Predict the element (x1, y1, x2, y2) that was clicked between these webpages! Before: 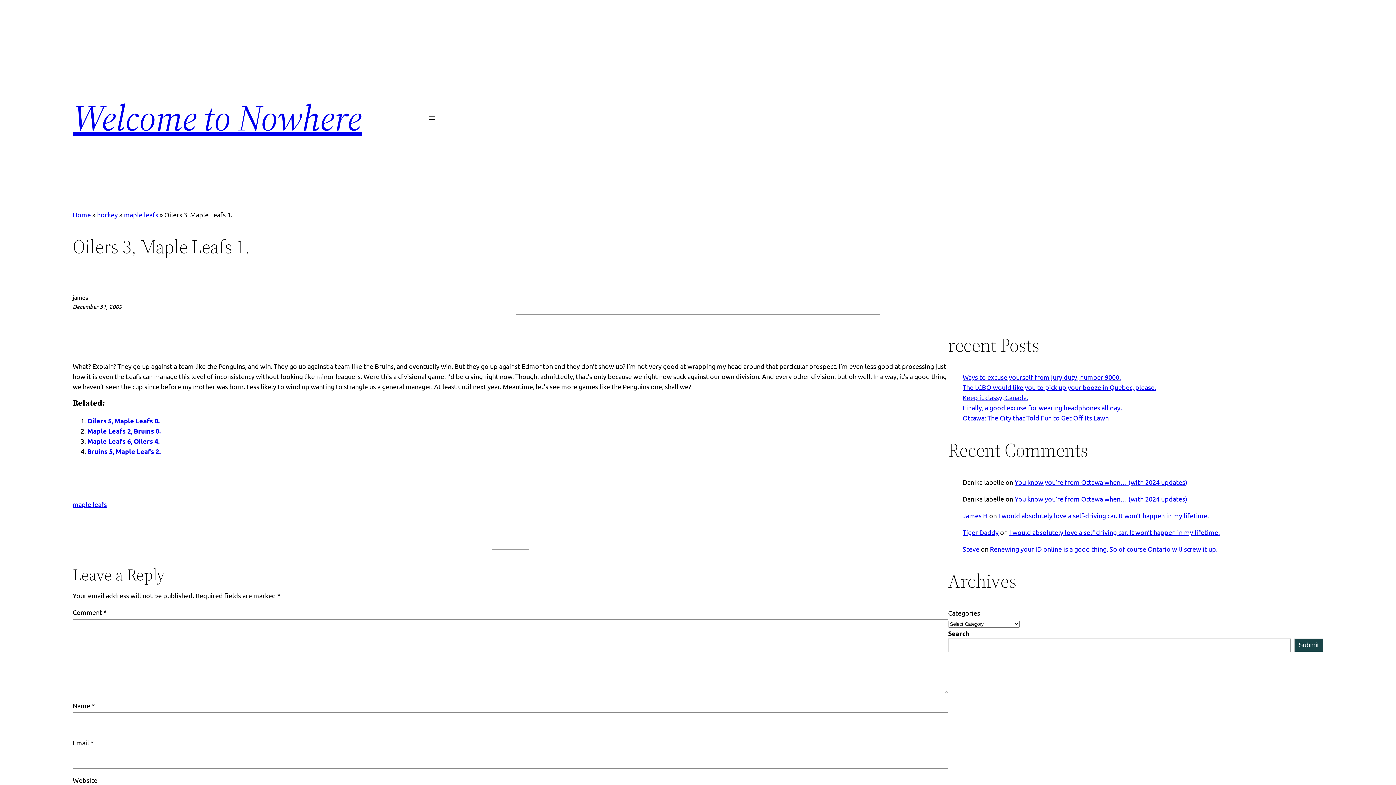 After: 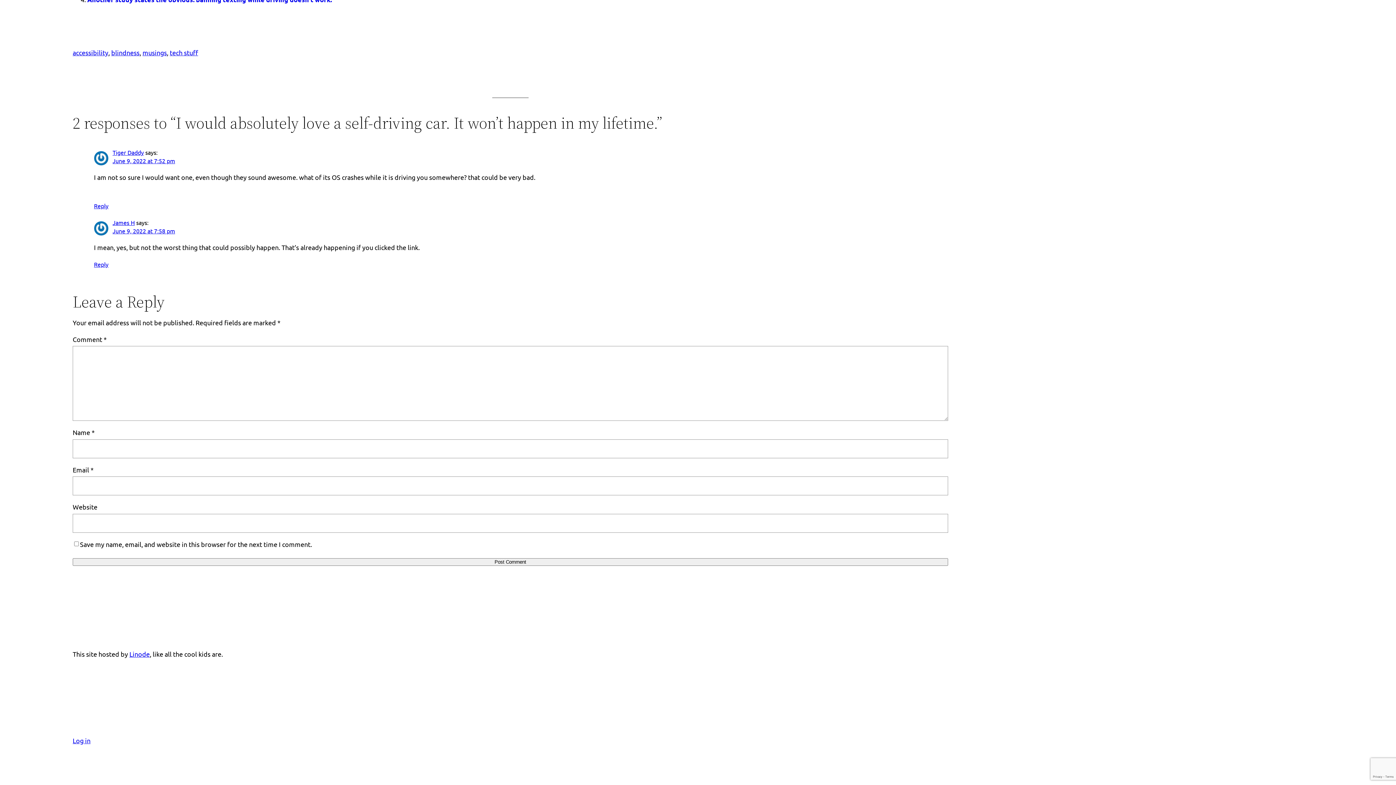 Action: label: I would absolutely love a self-driving car. It won’t happen in my lifetime. bbox: (998, 511, 1209, 519)